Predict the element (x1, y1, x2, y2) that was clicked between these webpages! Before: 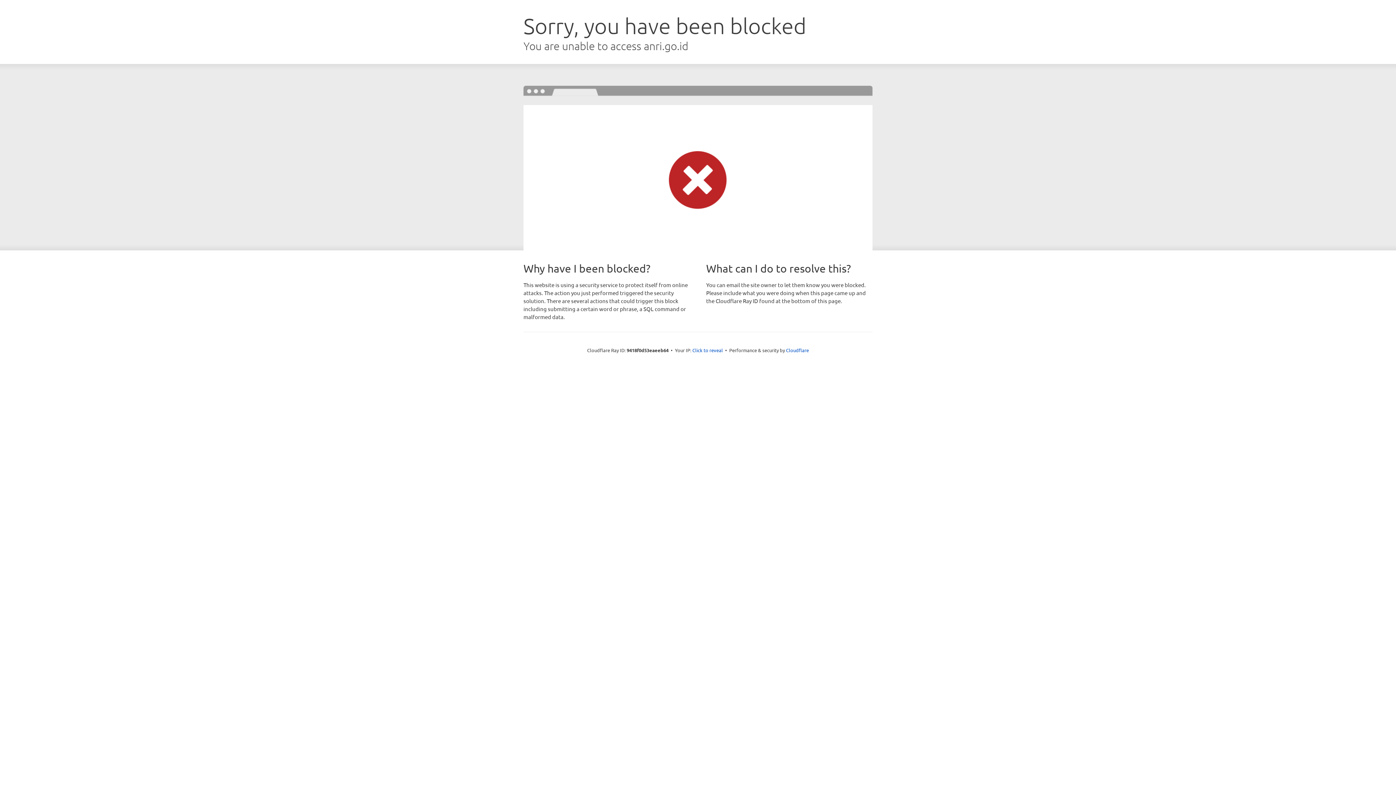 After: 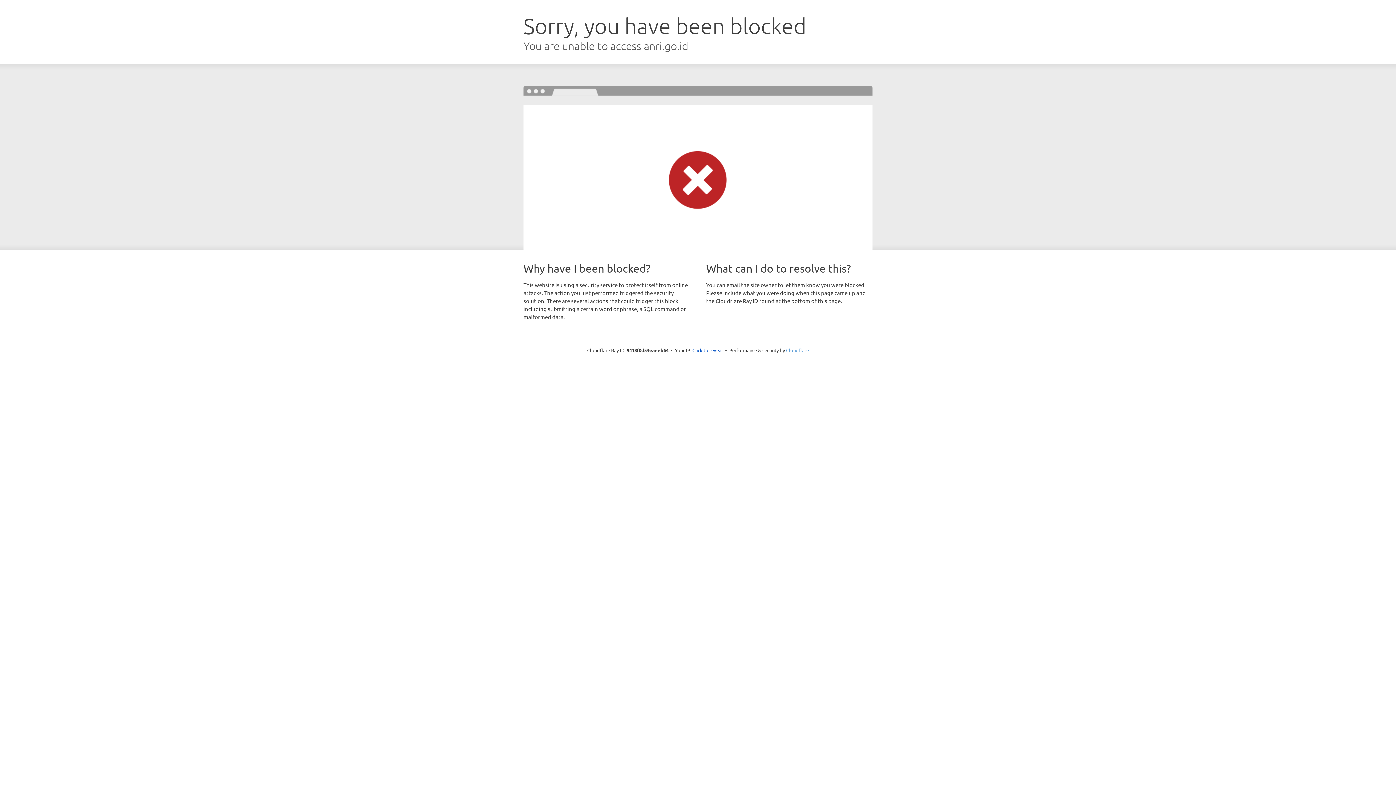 Action: label: Cloudflare bbox: (786, 347, 809, 353)